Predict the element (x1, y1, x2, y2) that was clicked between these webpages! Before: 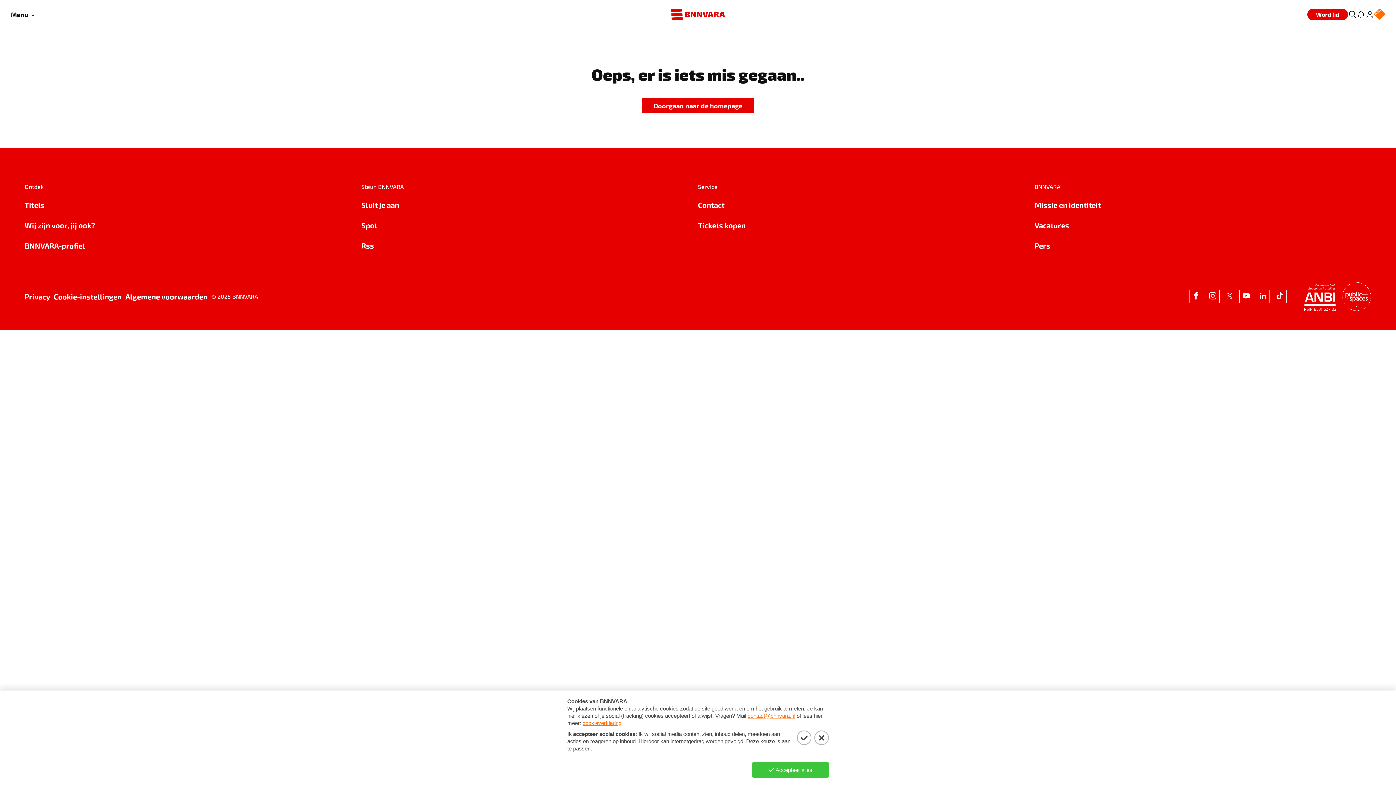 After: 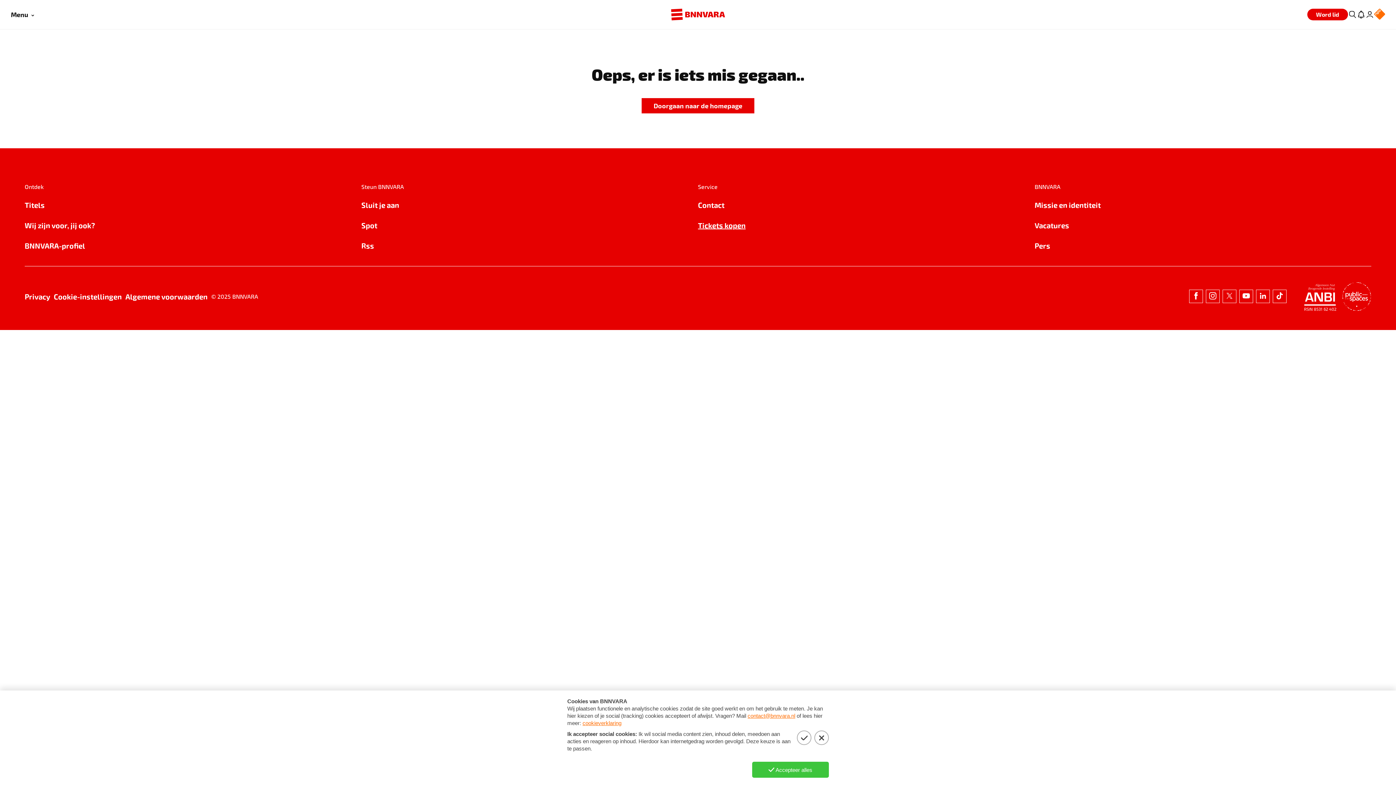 Action: label: Tickets kopen bbox: (698, 219, 1034, 231)